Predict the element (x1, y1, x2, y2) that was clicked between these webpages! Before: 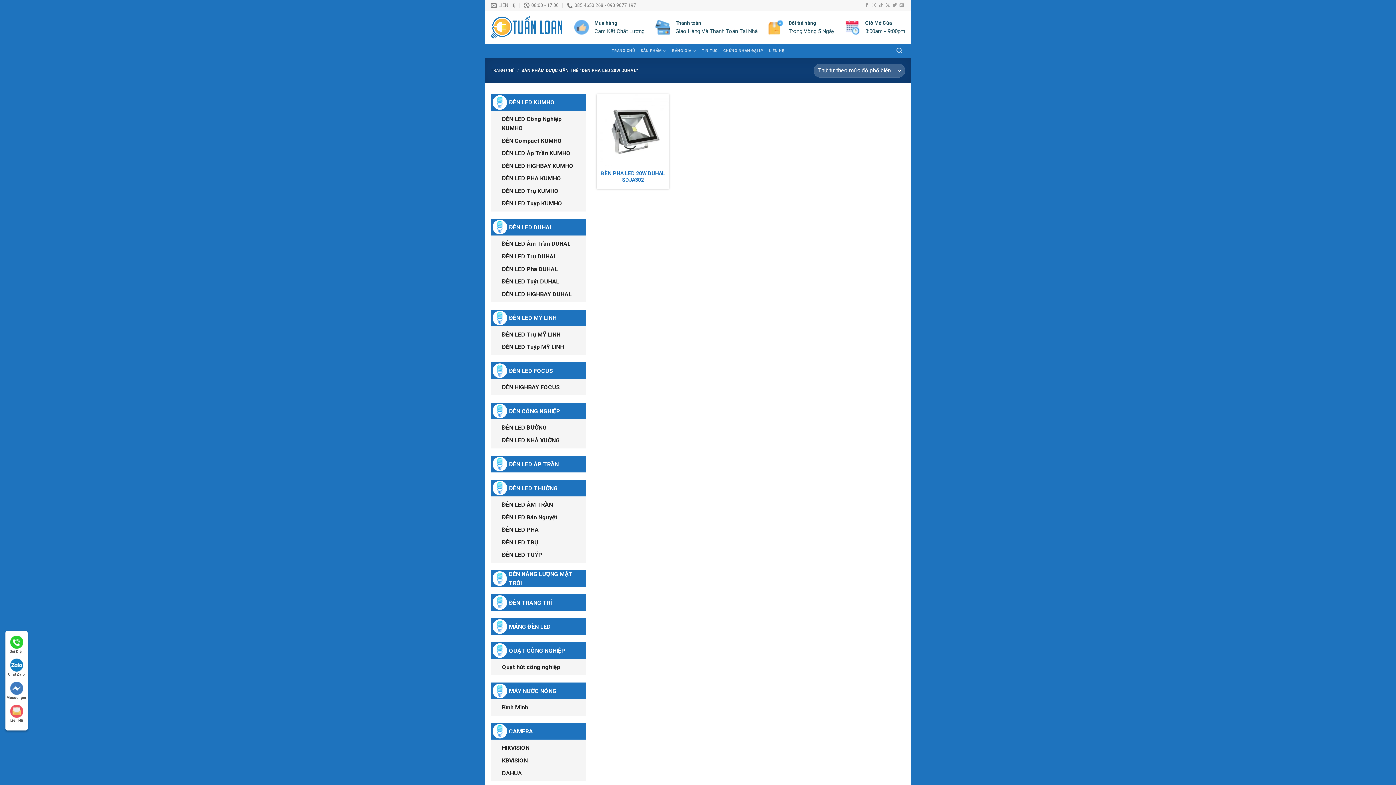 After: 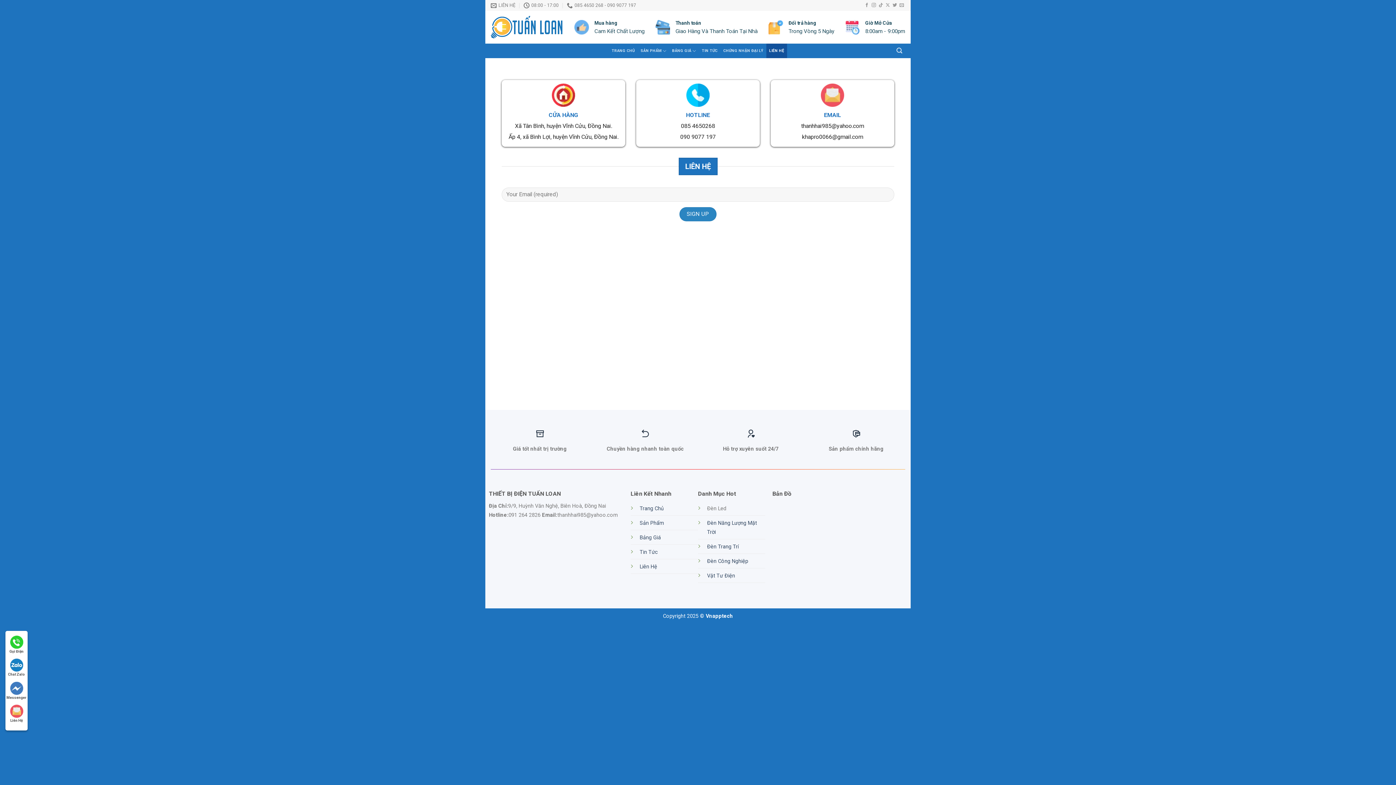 Action: label: LIÊN HỆ bbox: (766, 43, 787, 58)